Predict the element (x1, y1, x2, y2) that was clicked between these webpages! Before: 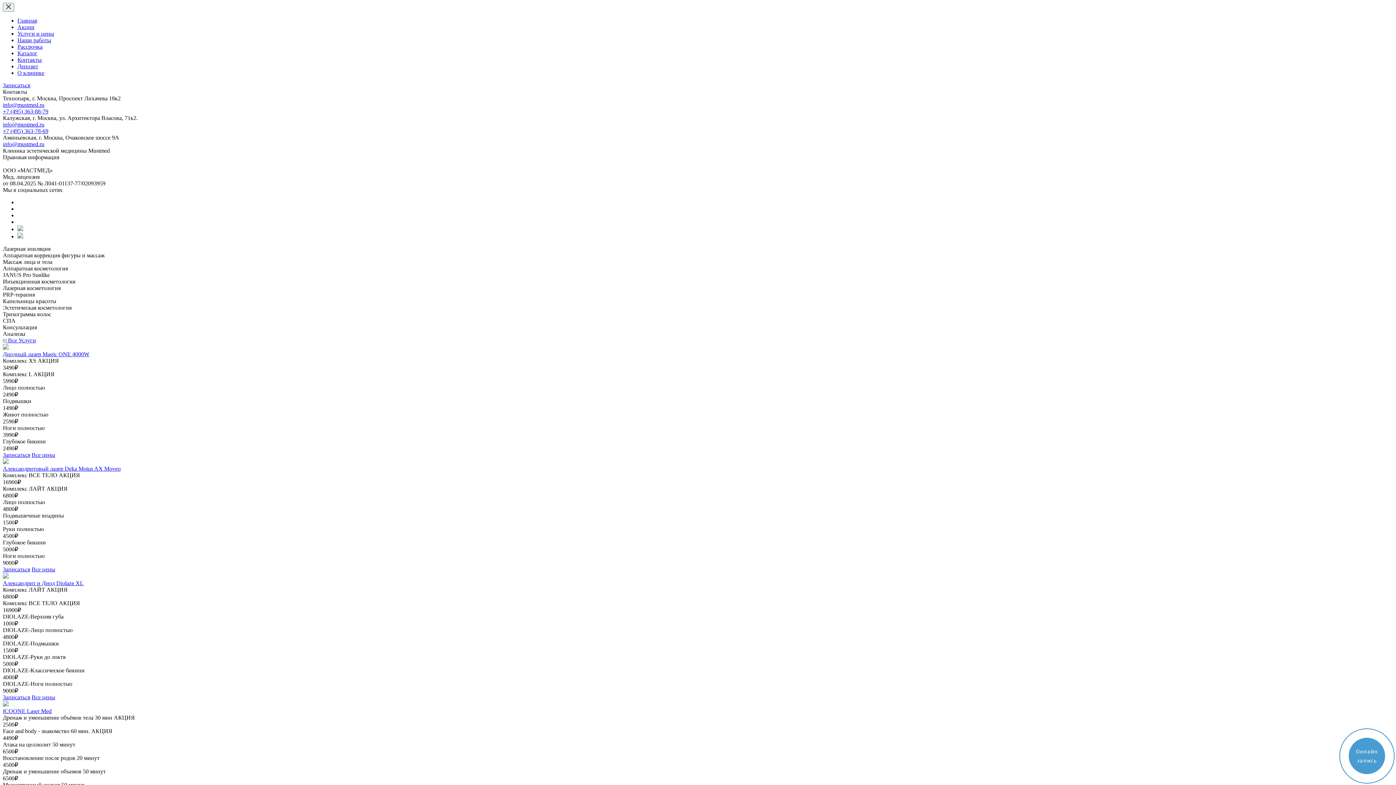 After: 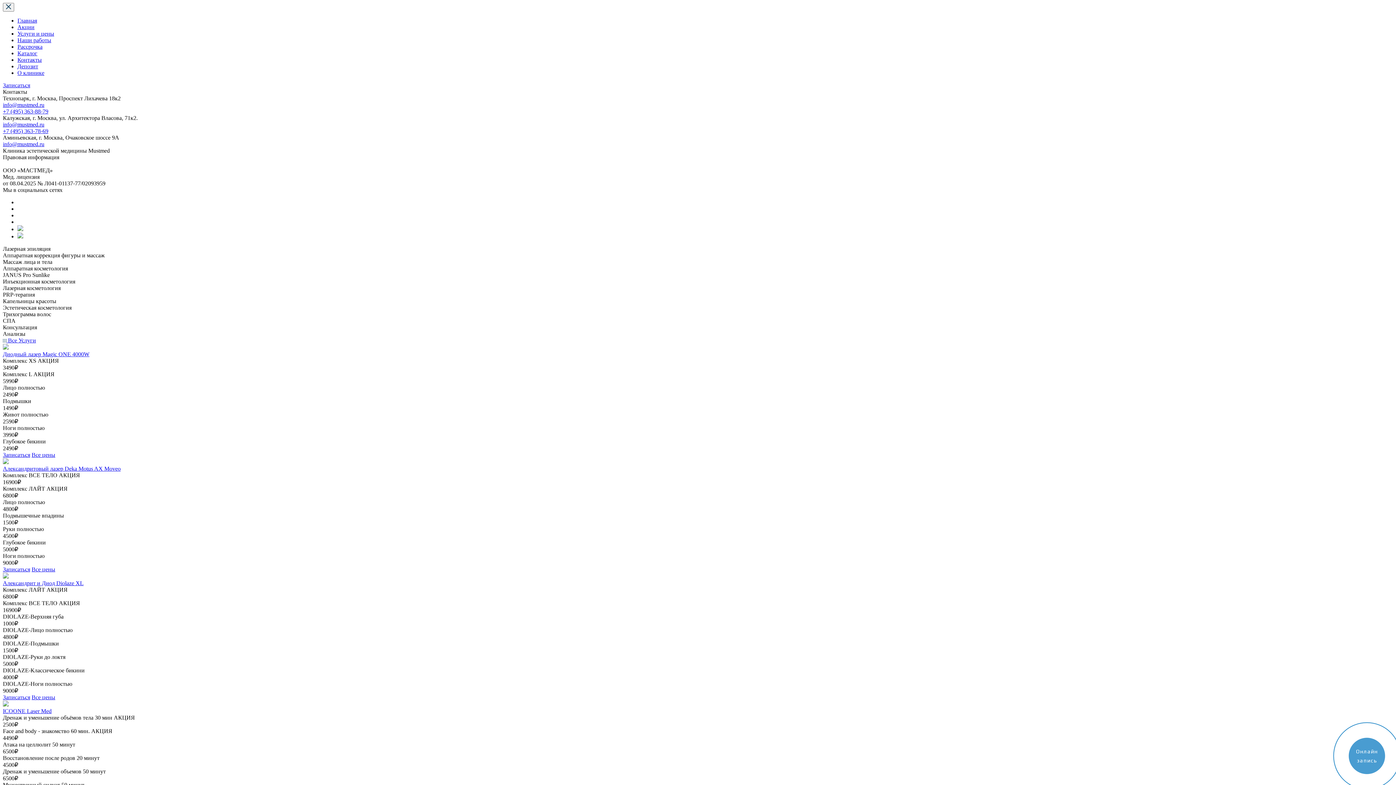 Action: bbox: (17, 37, 51, 43) label: Наши работы